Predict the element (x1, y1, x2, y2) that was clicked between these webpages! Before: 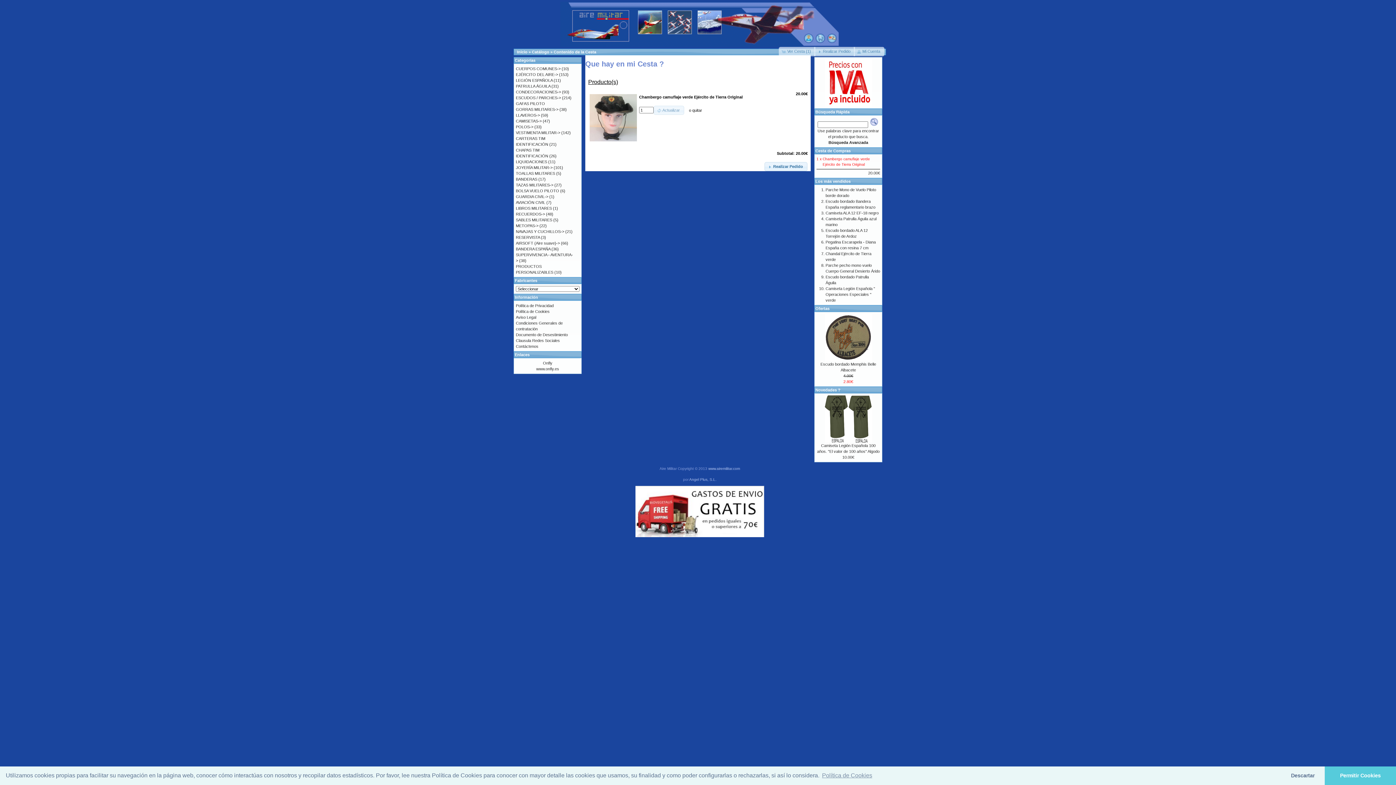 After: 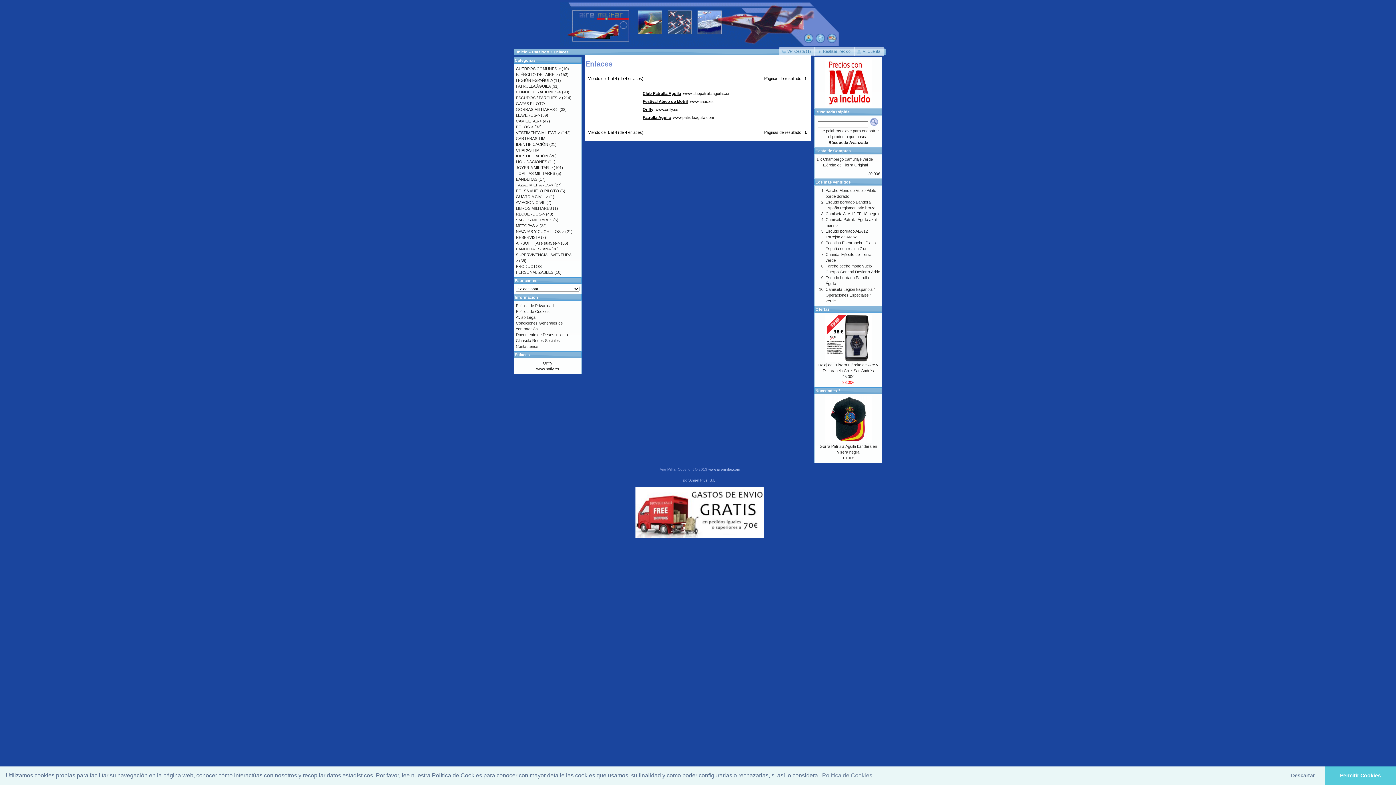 Action: label: Enlaces bbox: (514, 352, 529, 357)